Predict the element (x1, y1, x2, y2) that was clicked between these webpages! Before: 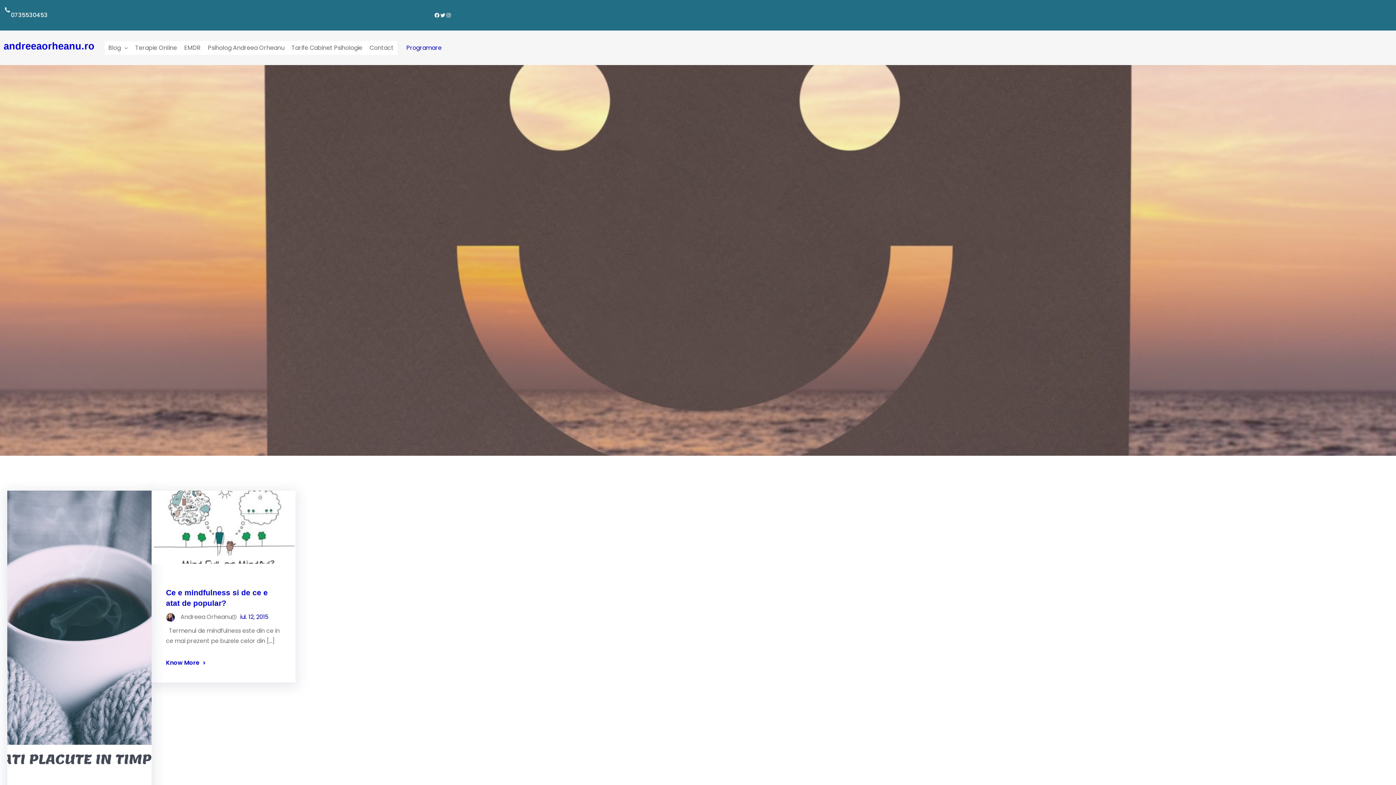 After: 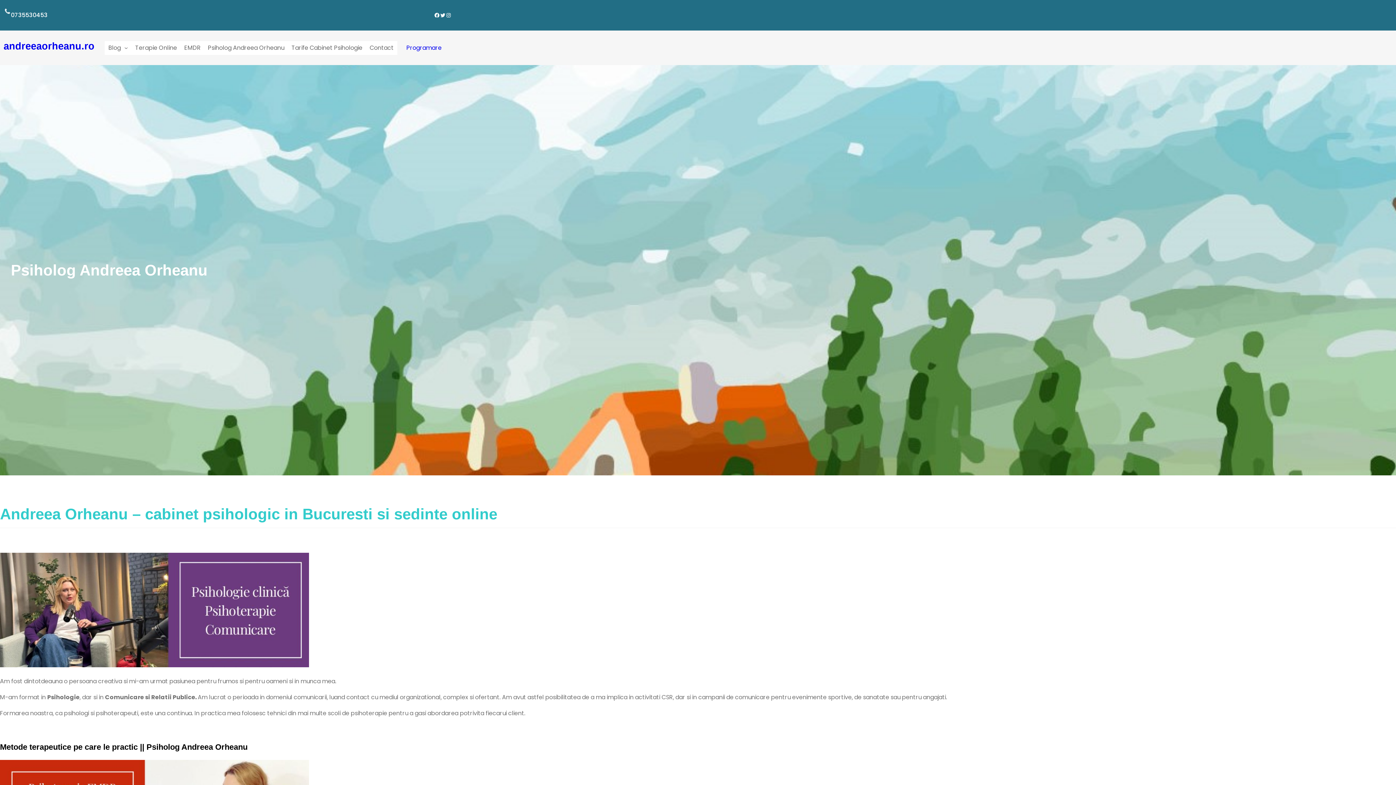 Action: bbox: (204, 40, 288, 54) label: Psiholog Andreea Orheanu